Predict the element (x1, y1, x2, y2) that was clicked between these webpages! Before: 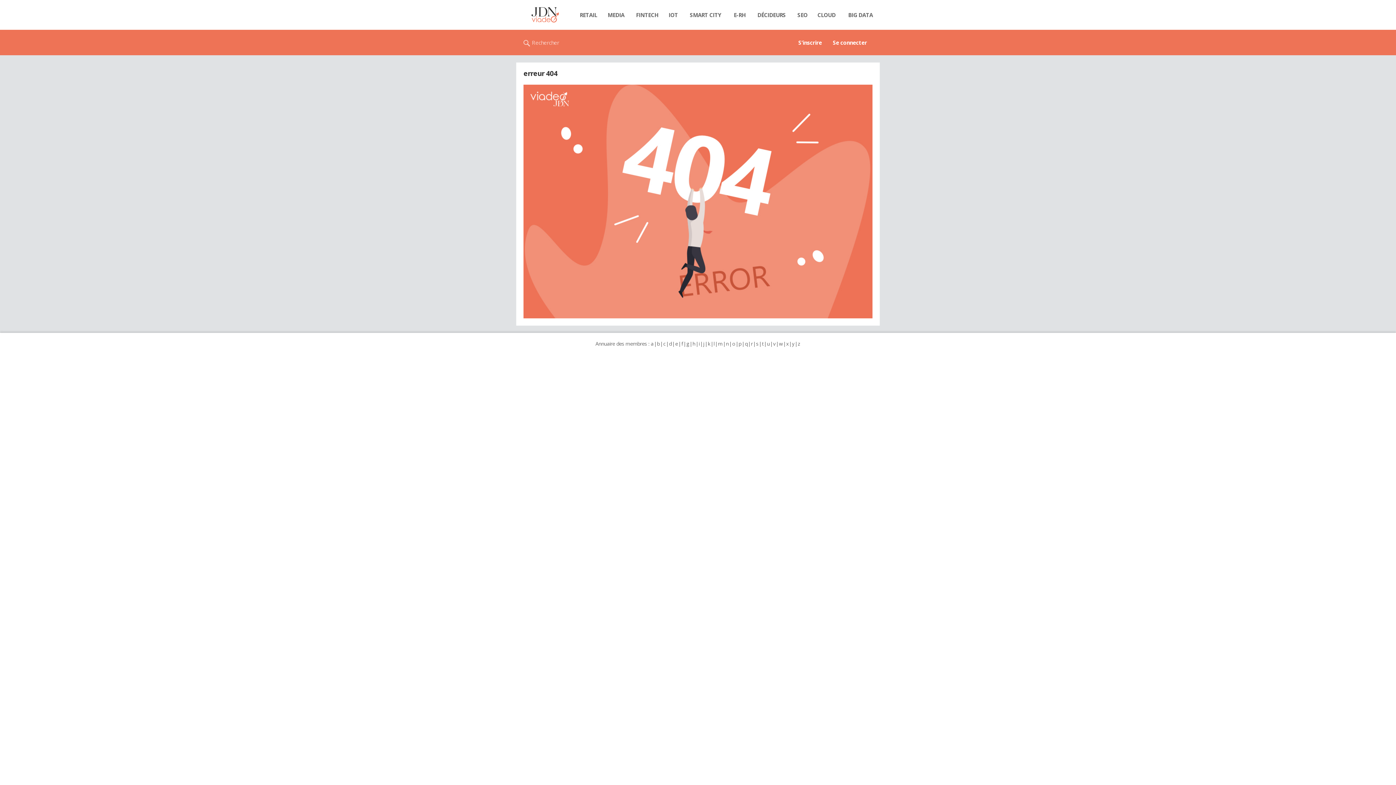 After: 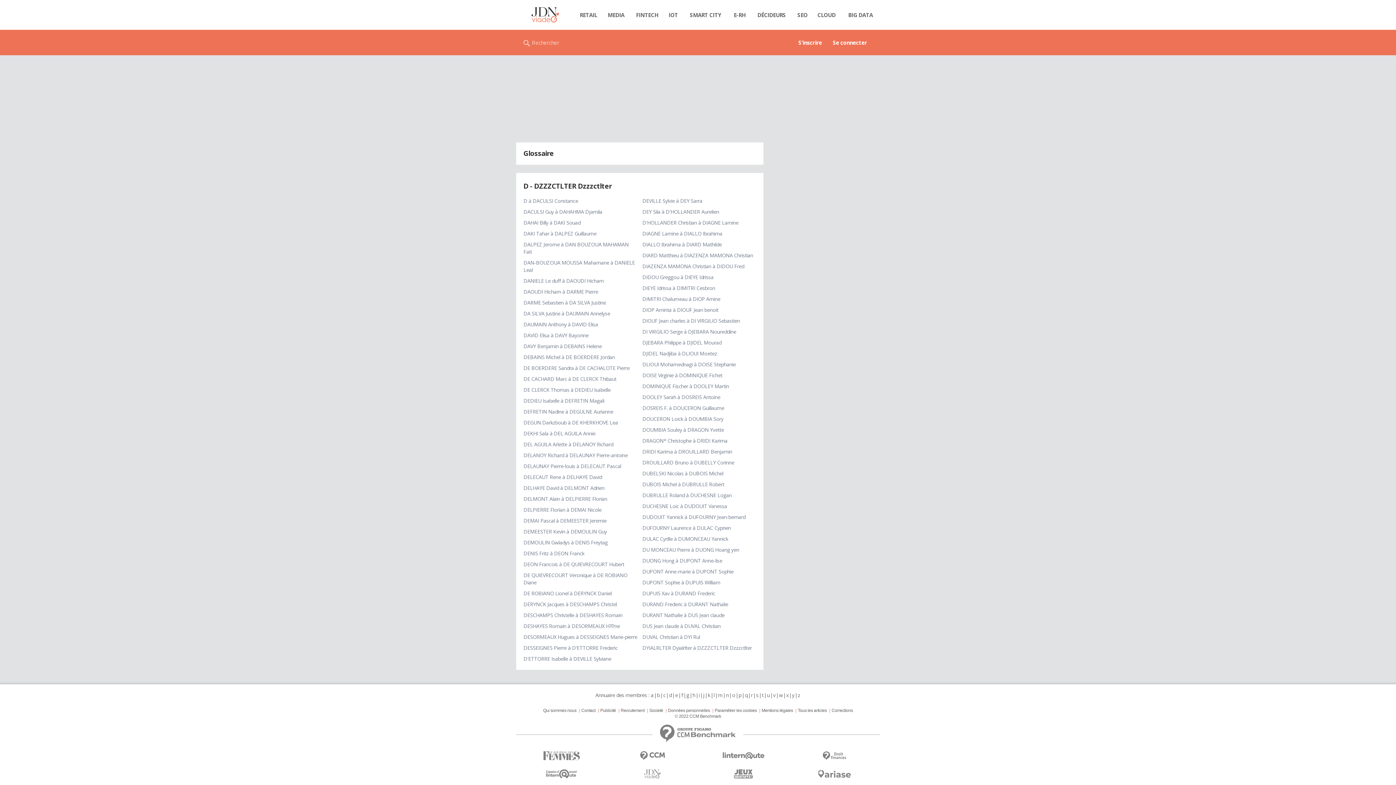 Action: bbox: (668, 340, 672, 347) label: d